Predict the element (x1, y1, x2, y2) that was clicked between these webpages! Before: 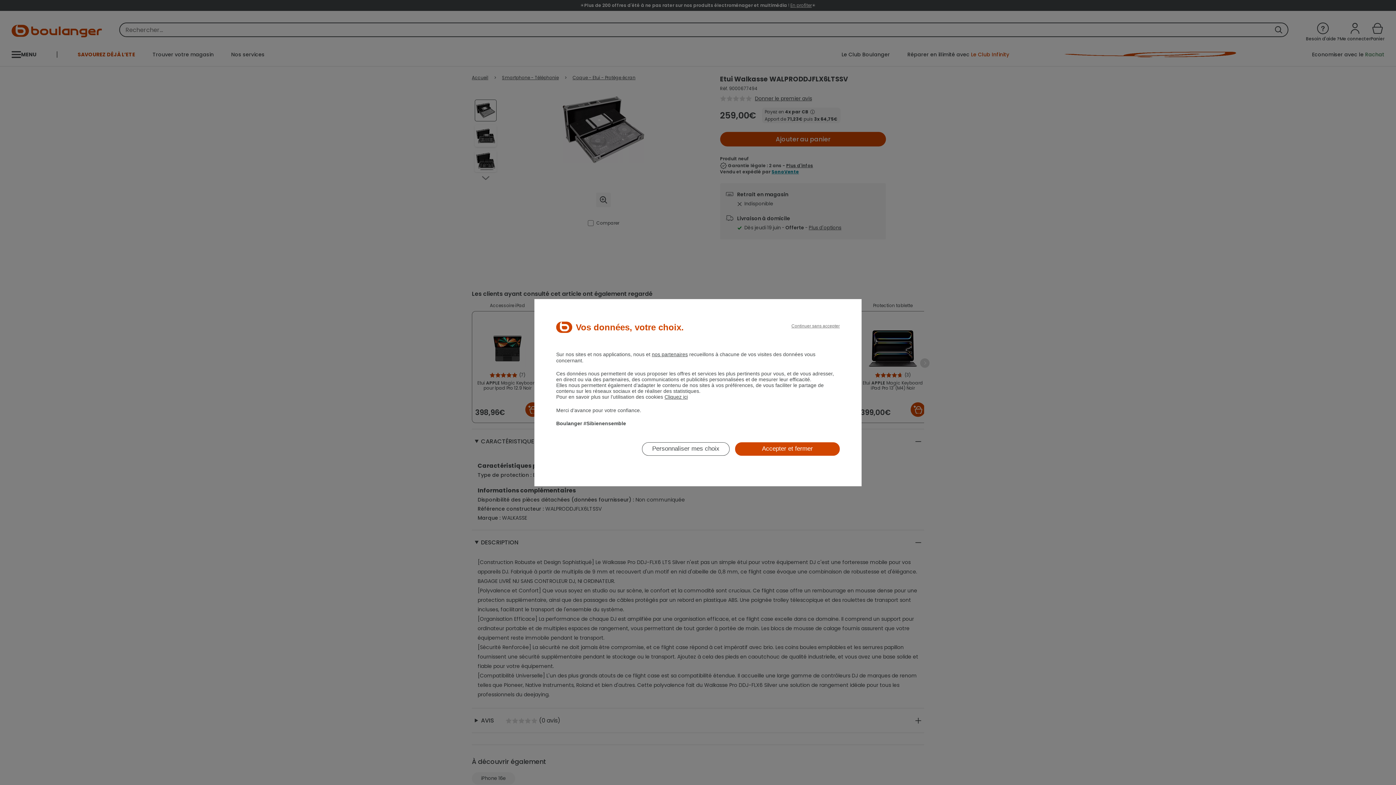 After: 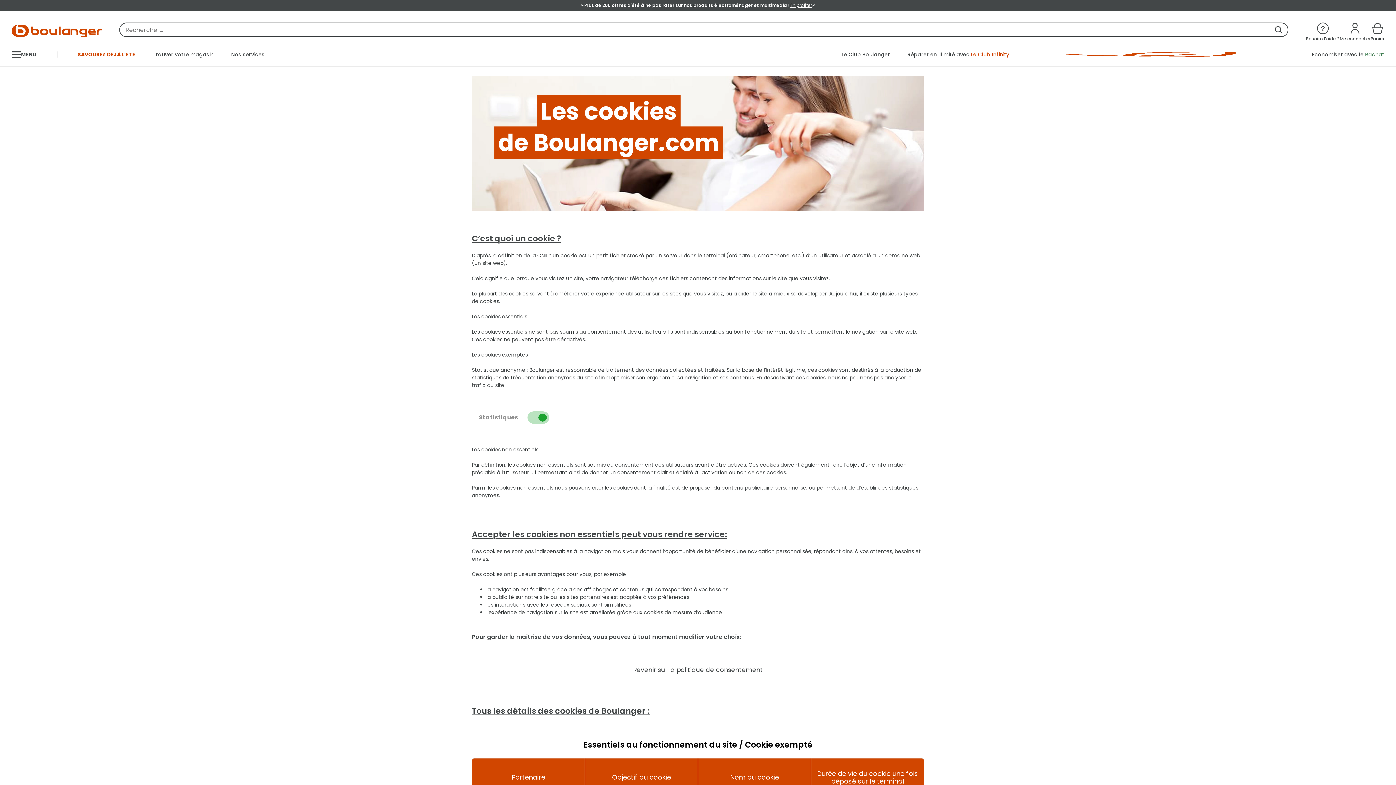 Action: label: Cliquez ici bbox: (664, 394, 688, 399)